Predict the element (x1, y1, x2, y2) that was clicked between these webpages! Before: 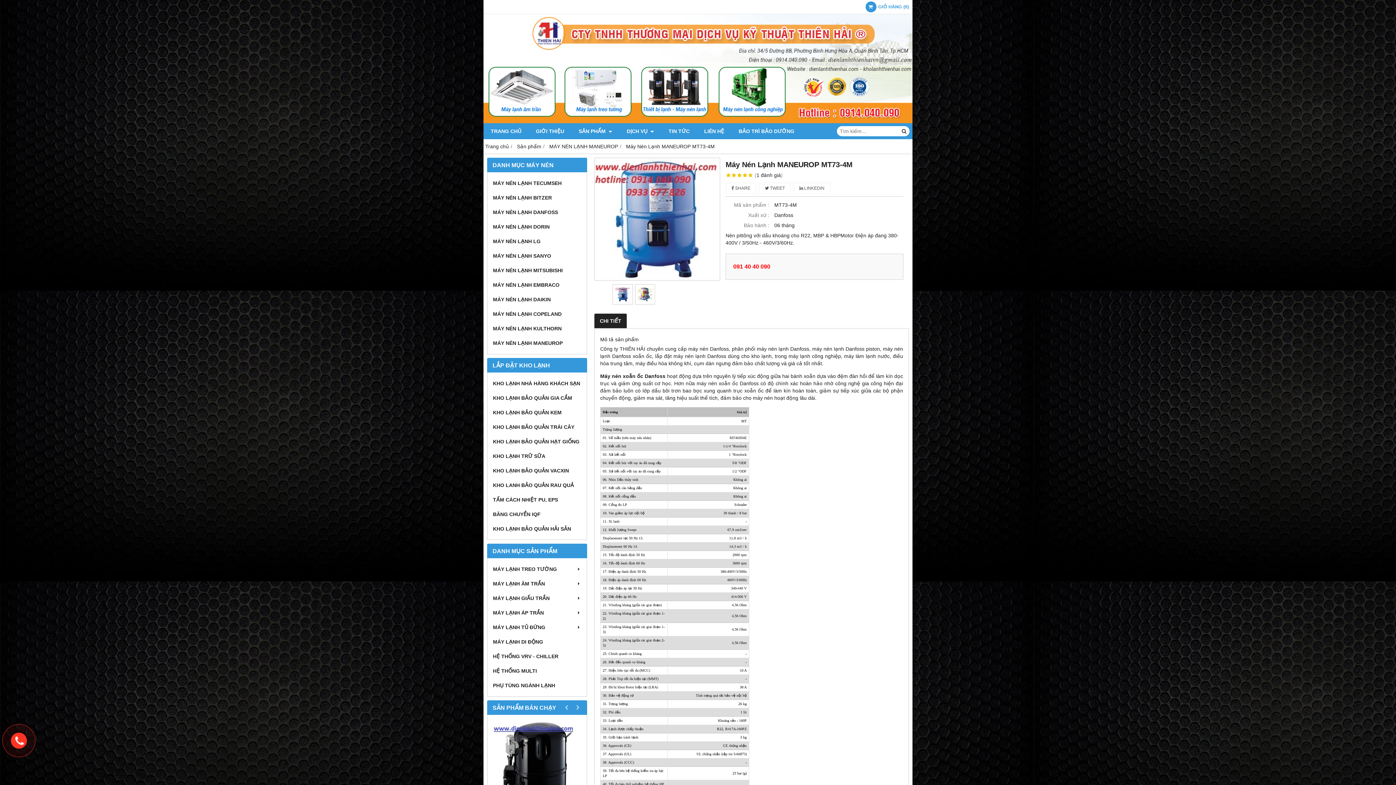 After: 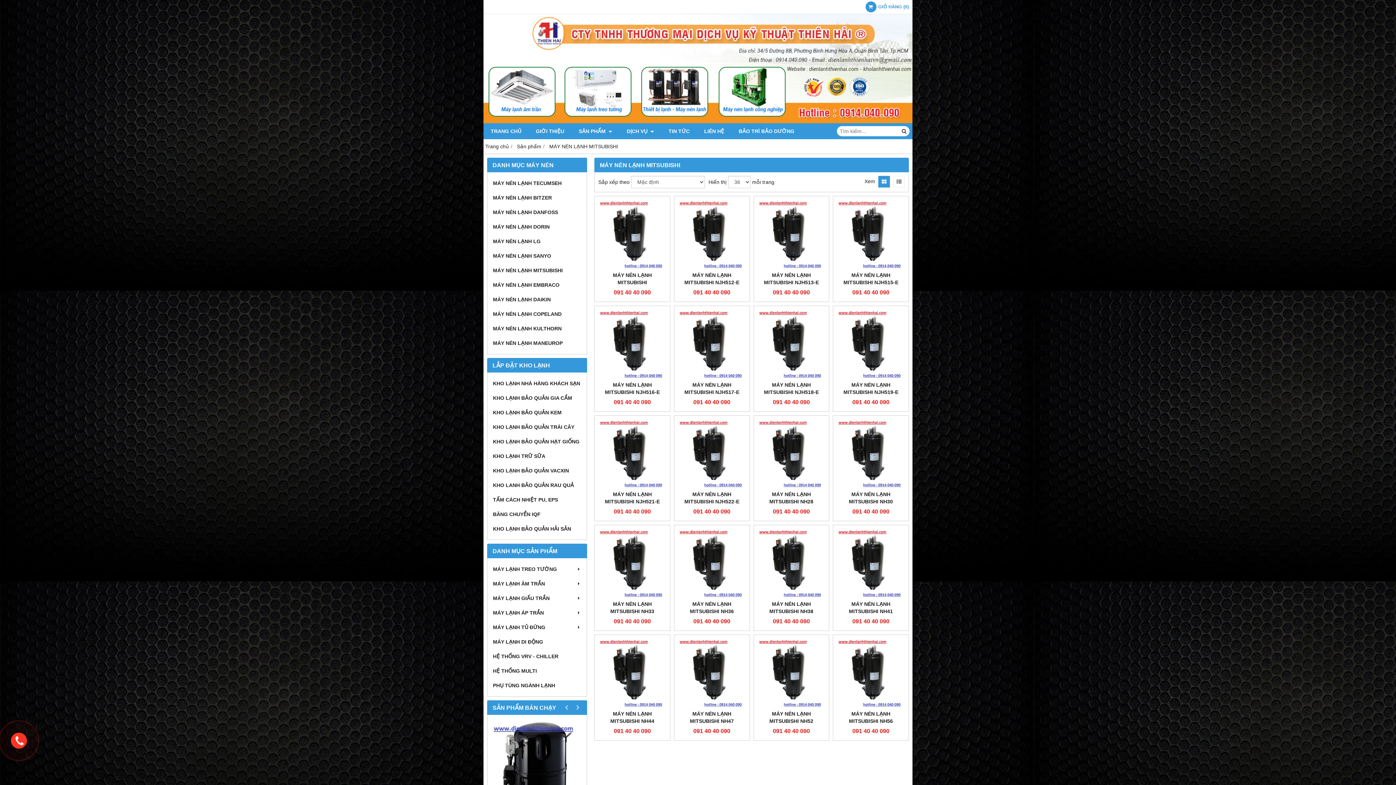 Action: bbox: (491, 263, 583, 277) label: MÁY NÉN LẠNH MITSUBISHI